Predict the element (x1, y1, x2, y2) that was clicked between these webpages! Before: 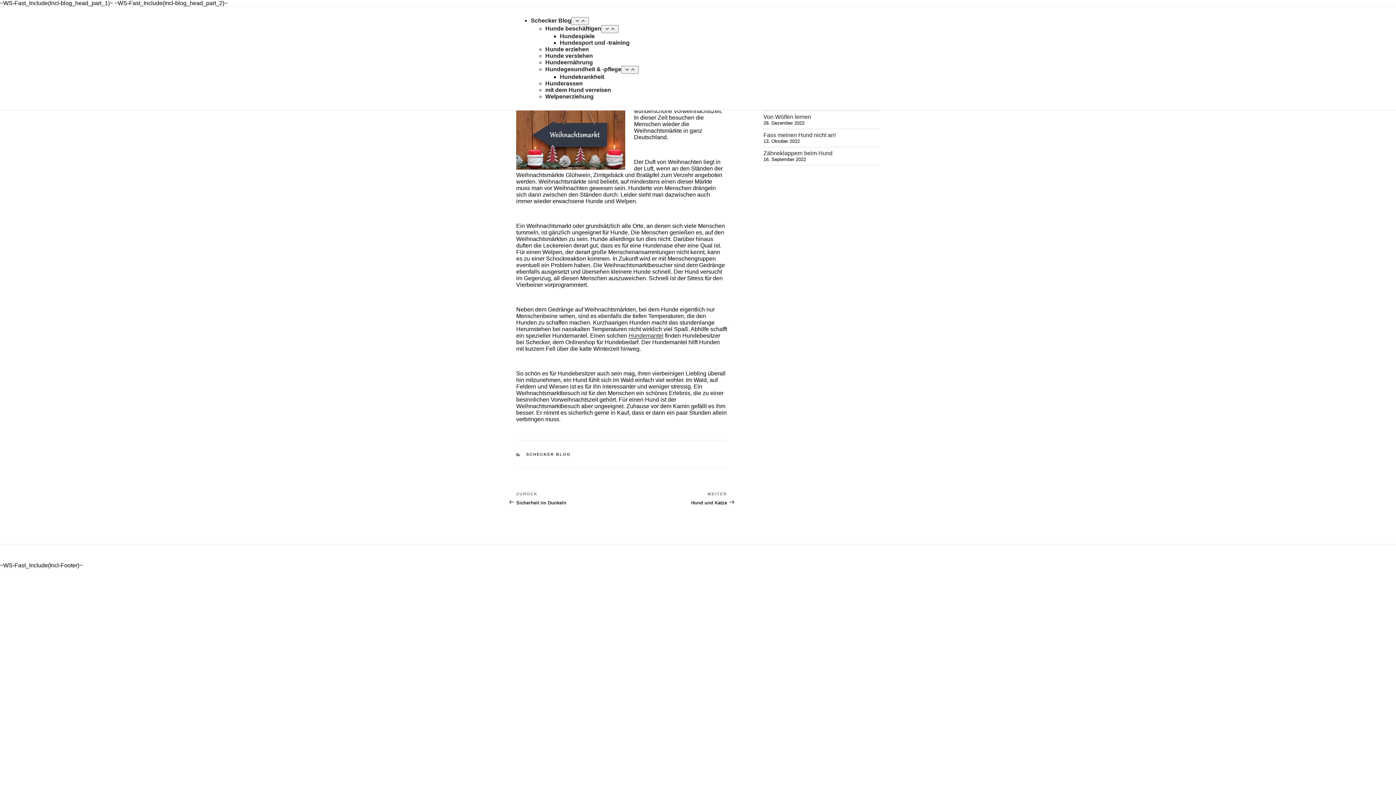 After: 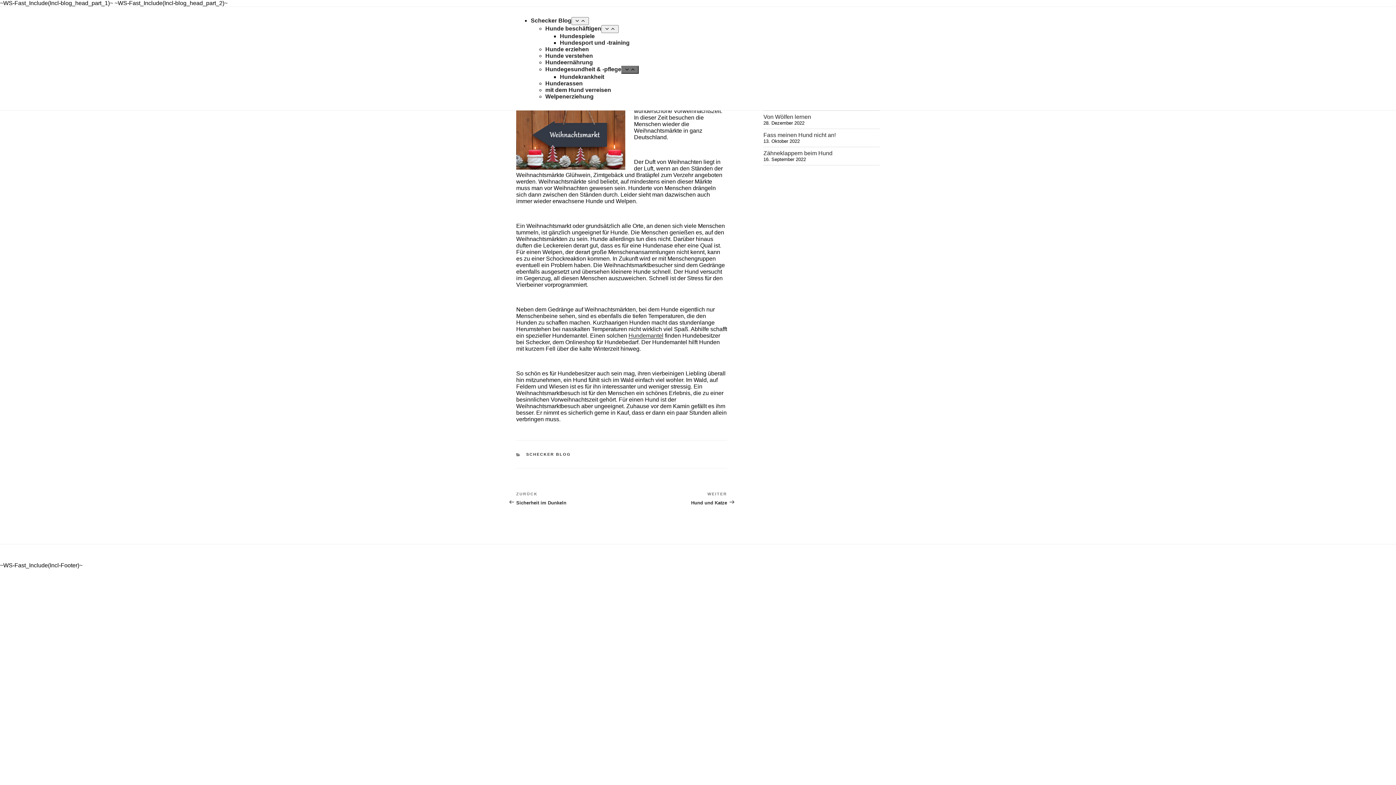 Action: bbox: (621, 65, 638, 73)